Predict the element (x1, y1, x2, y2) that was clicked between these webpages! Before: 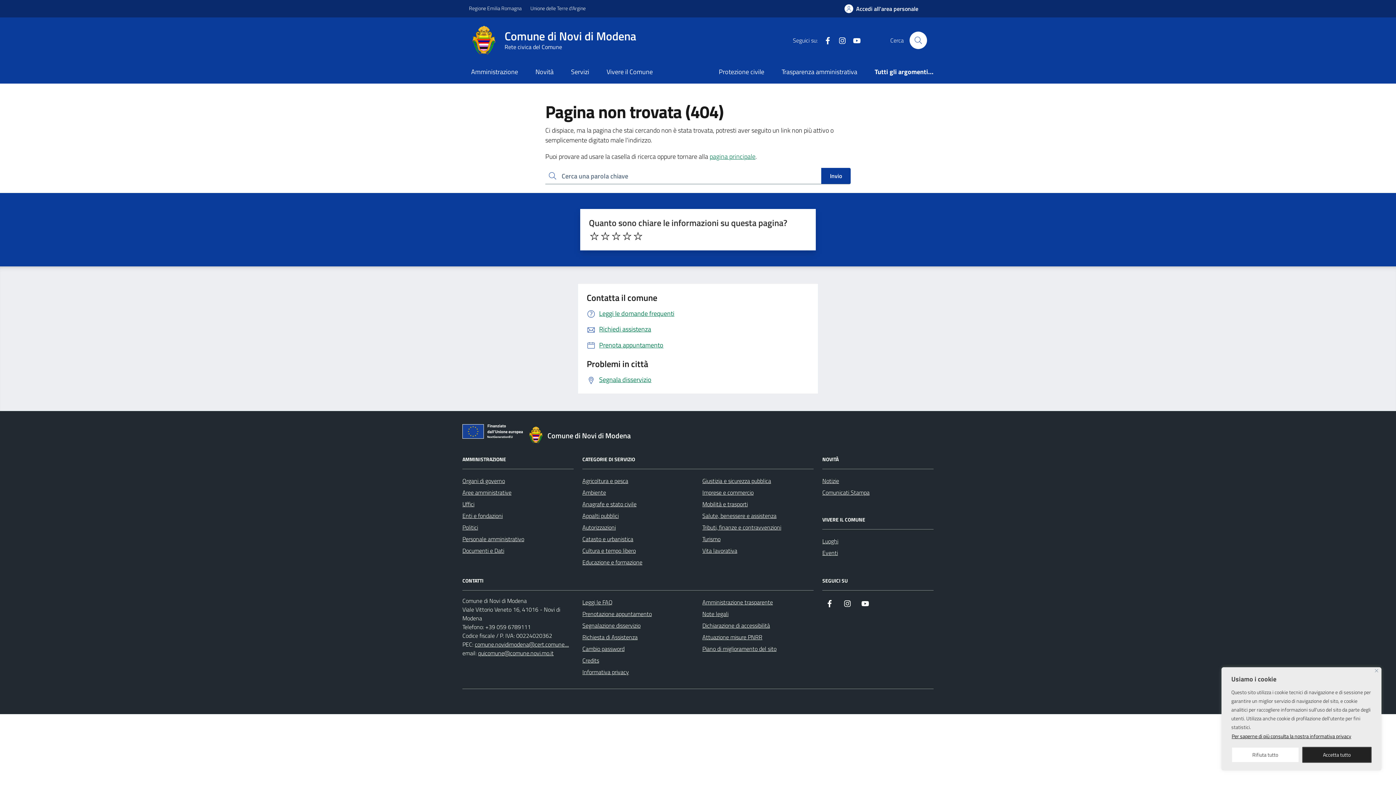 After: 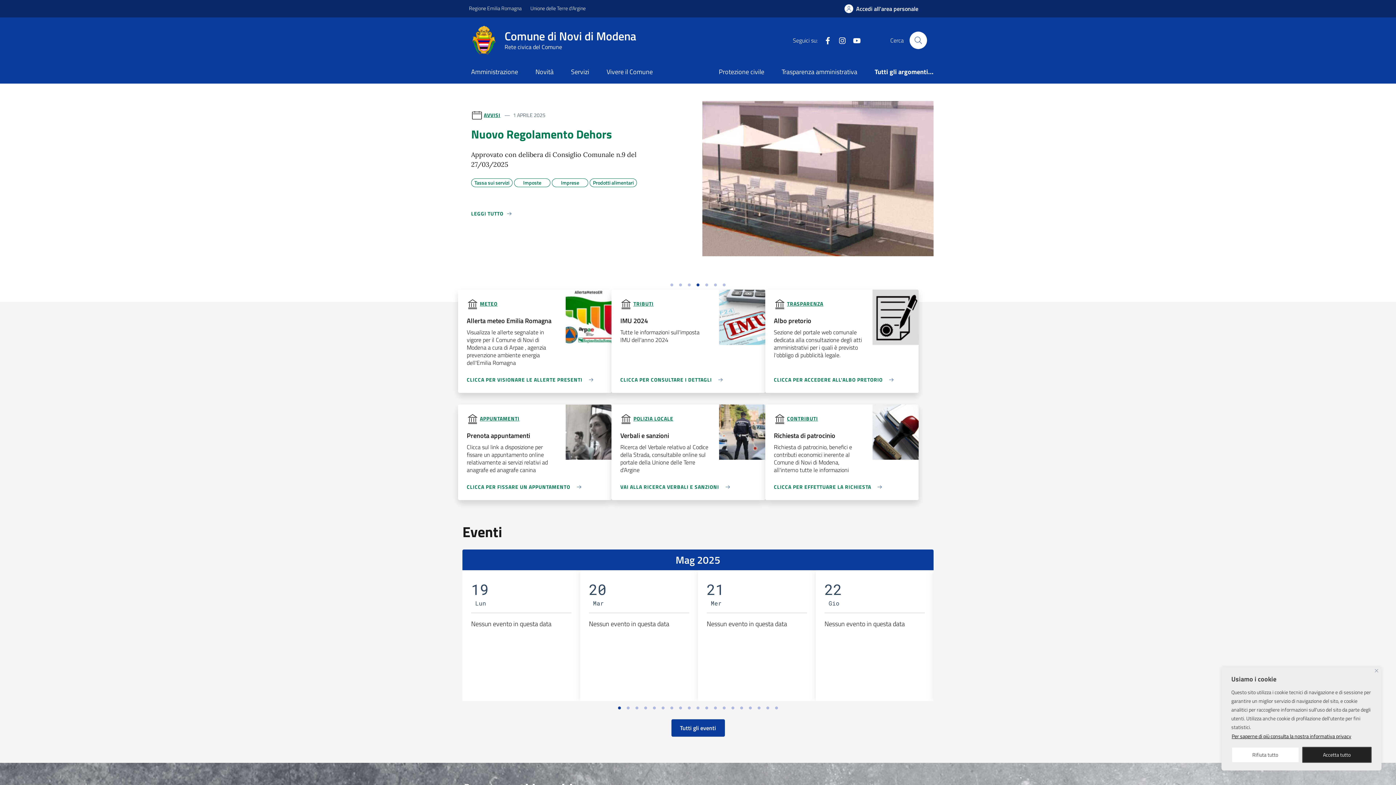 Action: label: pagina principale bbox: (709, 151, 755, 161)